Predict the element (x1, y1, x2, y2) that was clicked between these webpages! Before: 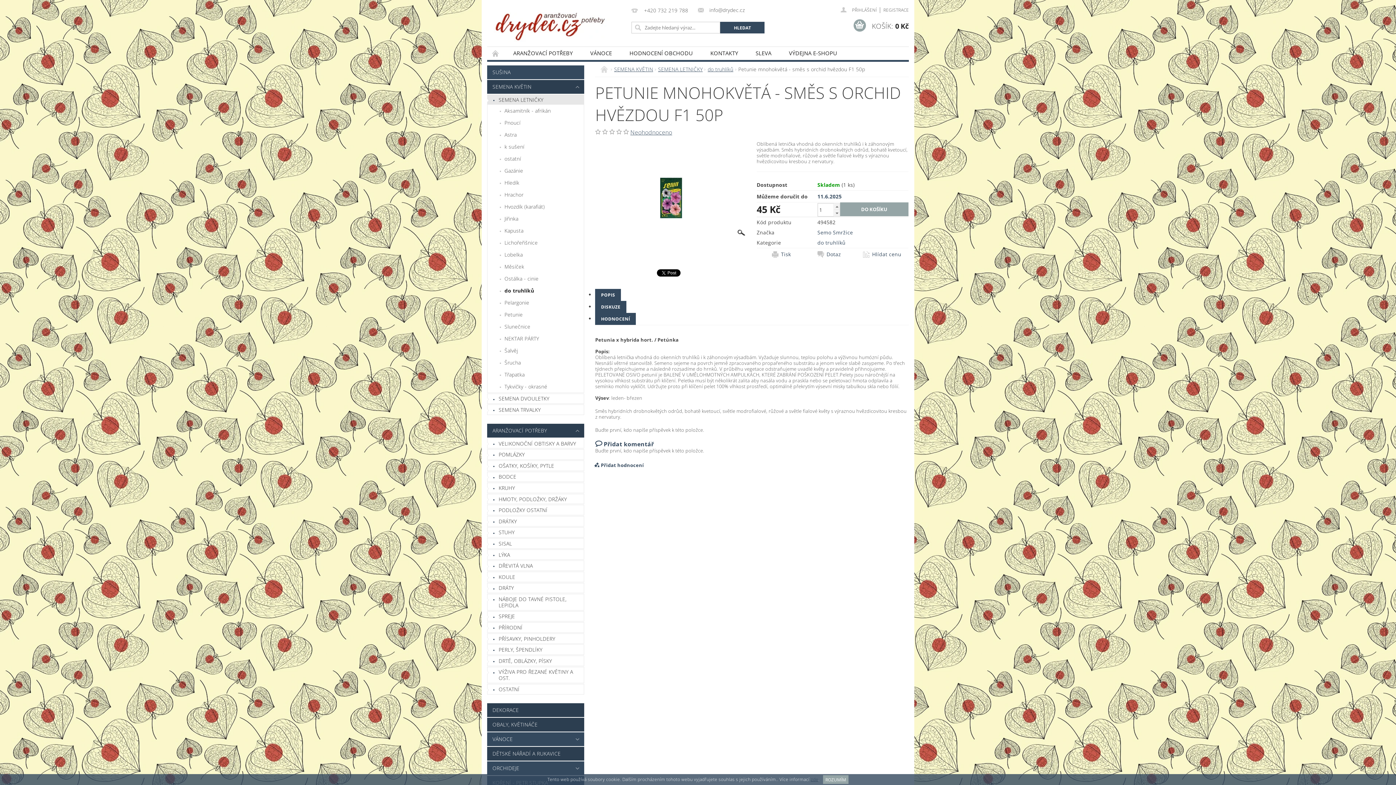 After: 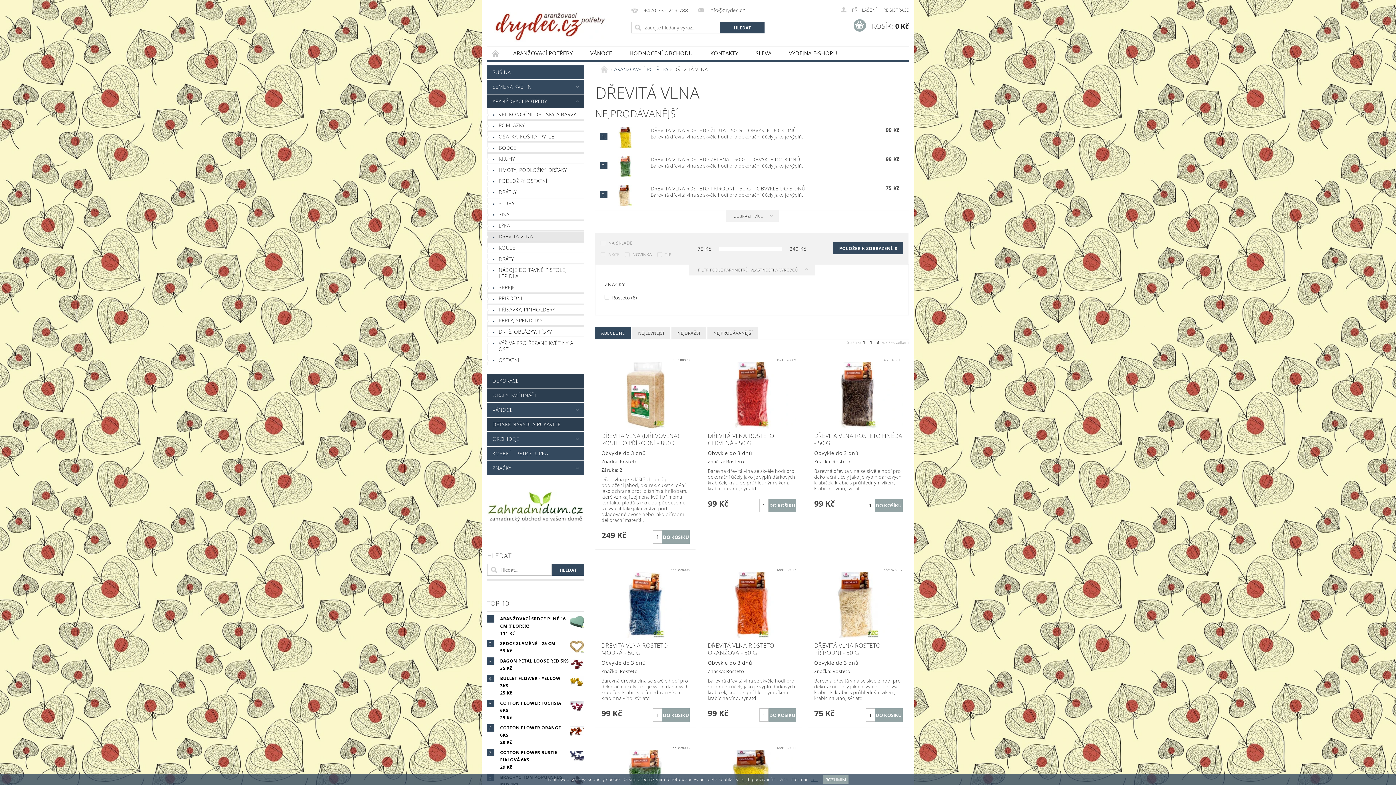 Action: bbox: (487, 561, 584, 570) label: DŘEVITÁ VLNA